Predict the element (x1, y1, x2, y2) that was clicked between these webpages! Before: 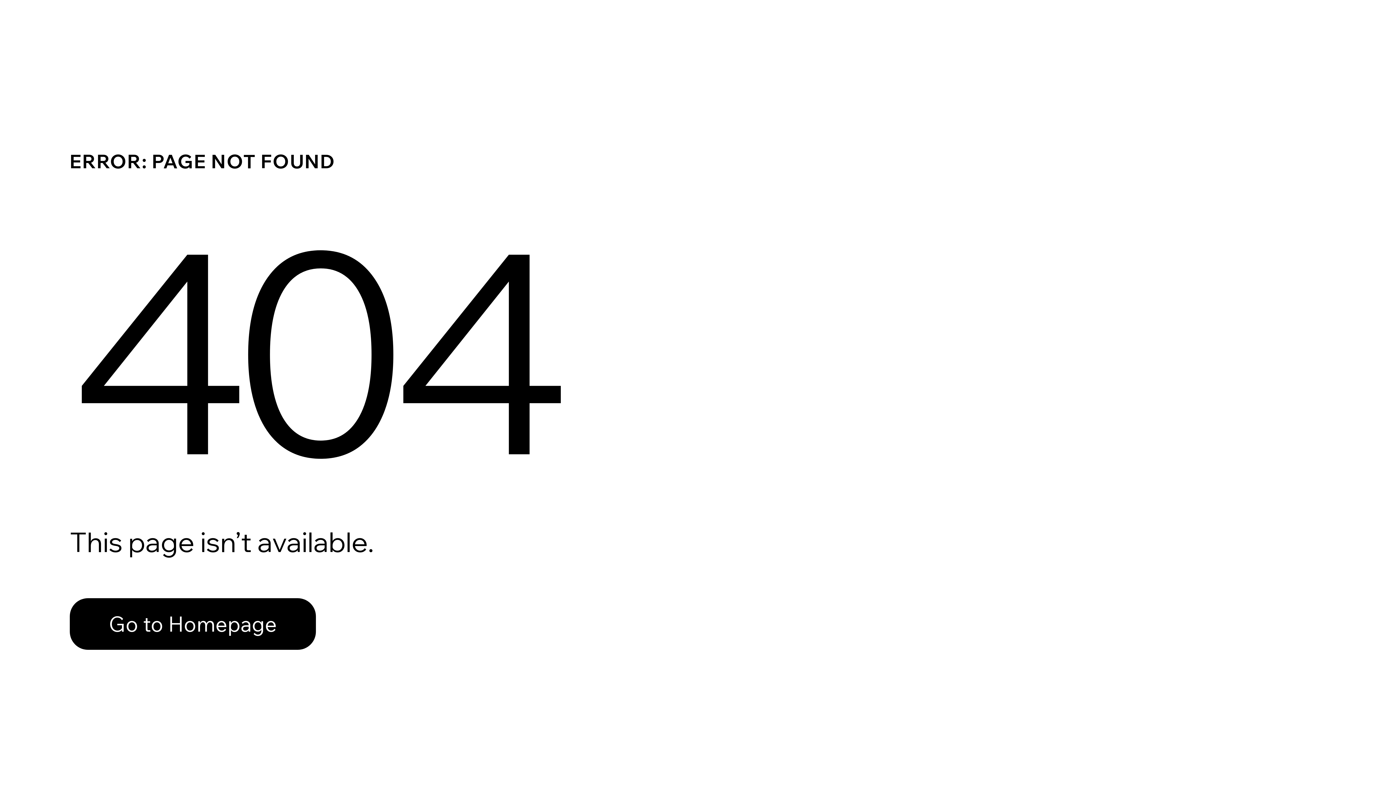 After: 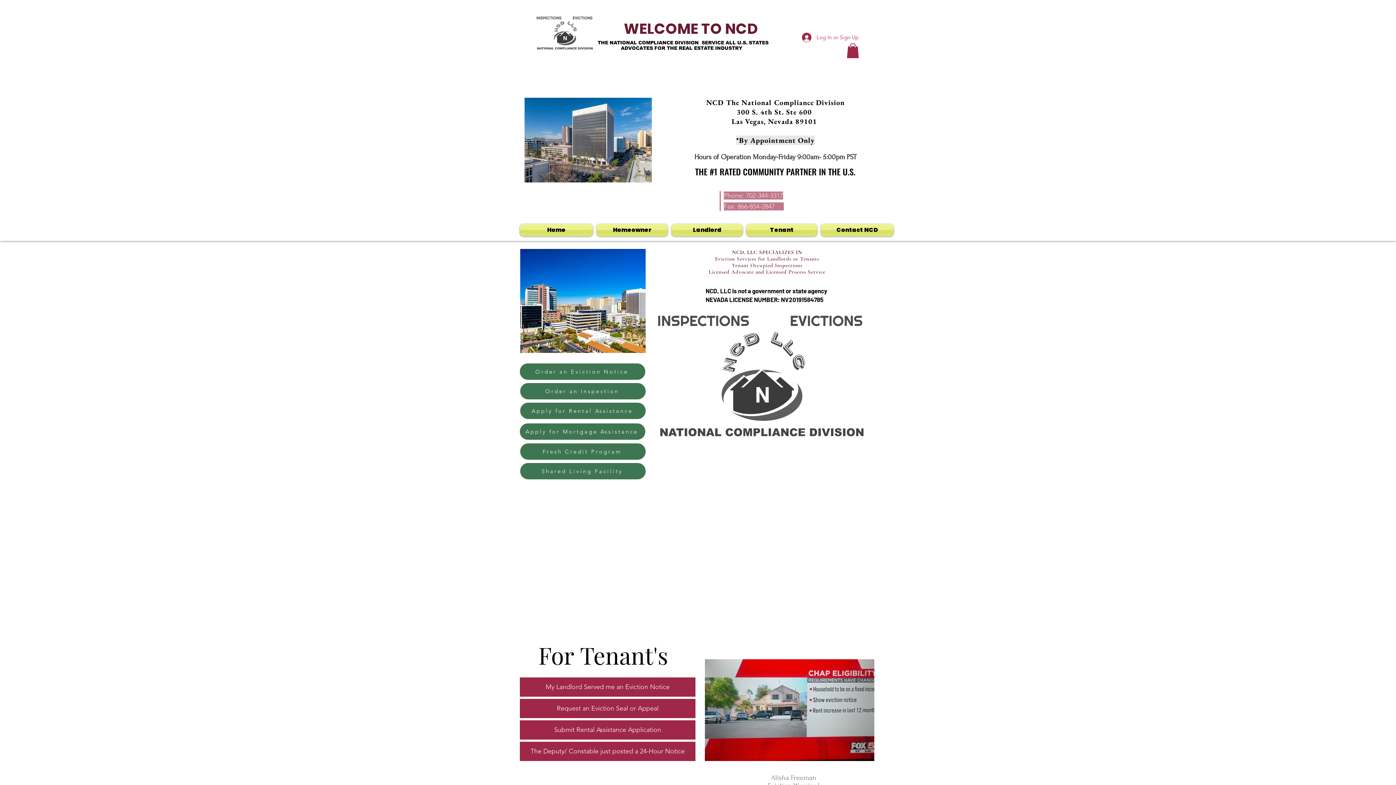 Action: bbox: (69, 598, 316, 650) label: Go to Homepage